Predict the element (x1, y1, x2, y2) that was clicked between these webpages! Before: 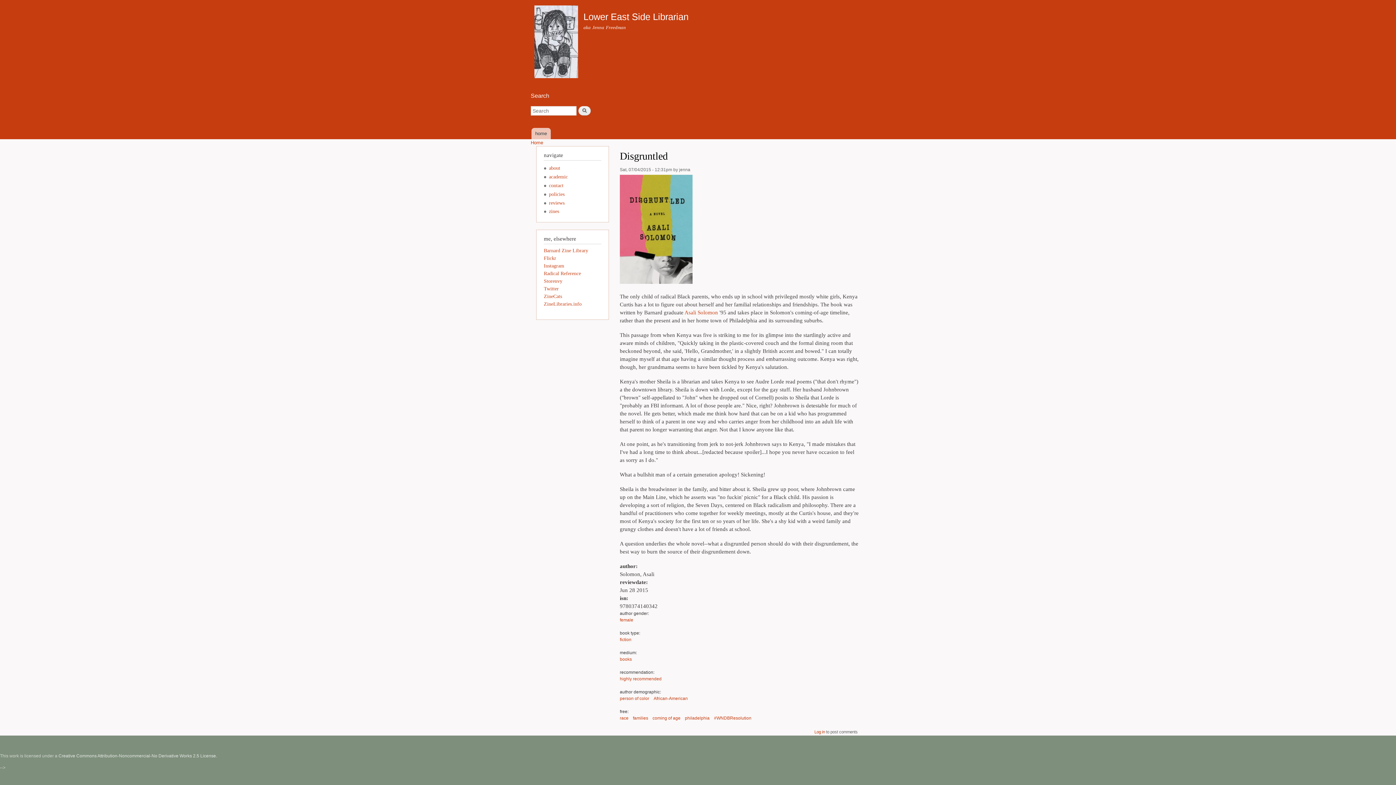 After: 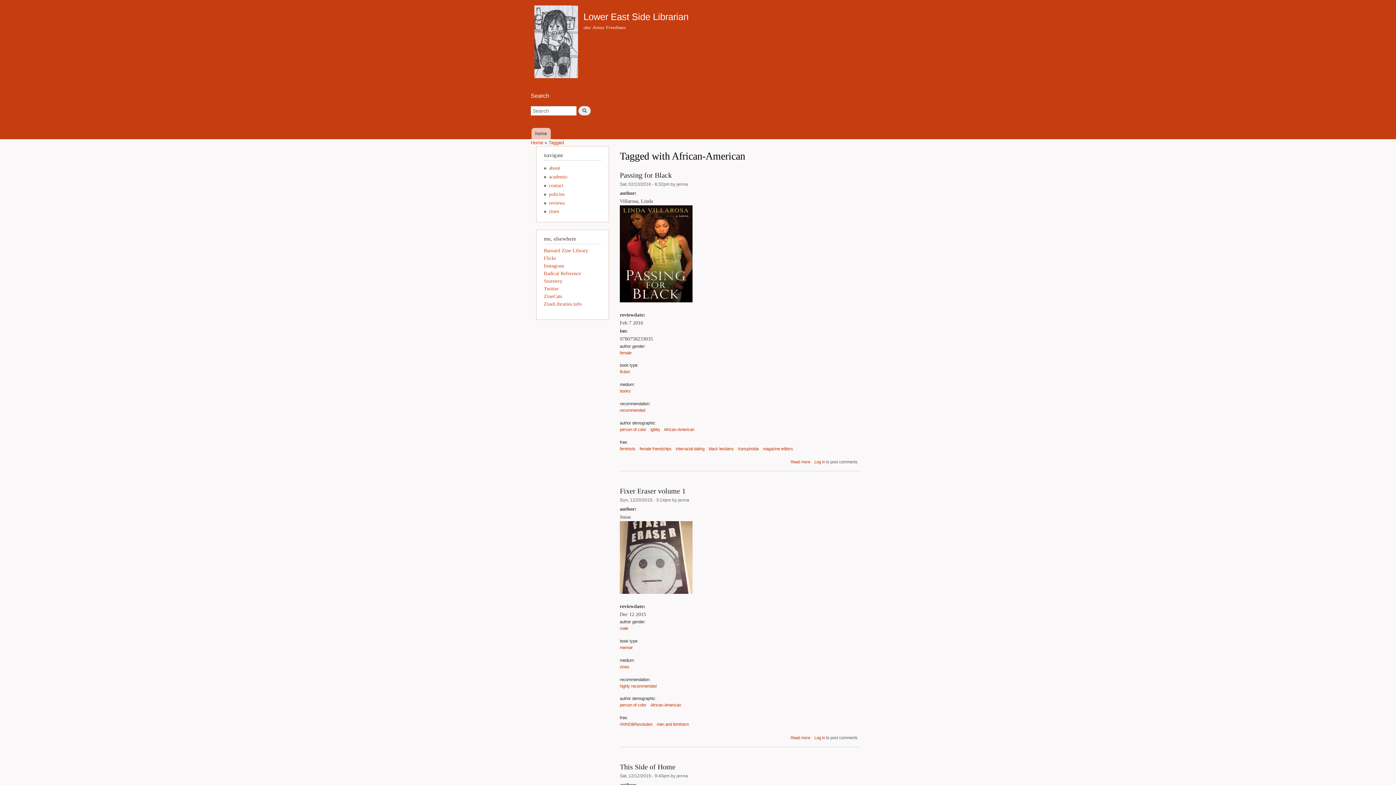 Action: bbox: (653, 696, 687, 701) label: African-American